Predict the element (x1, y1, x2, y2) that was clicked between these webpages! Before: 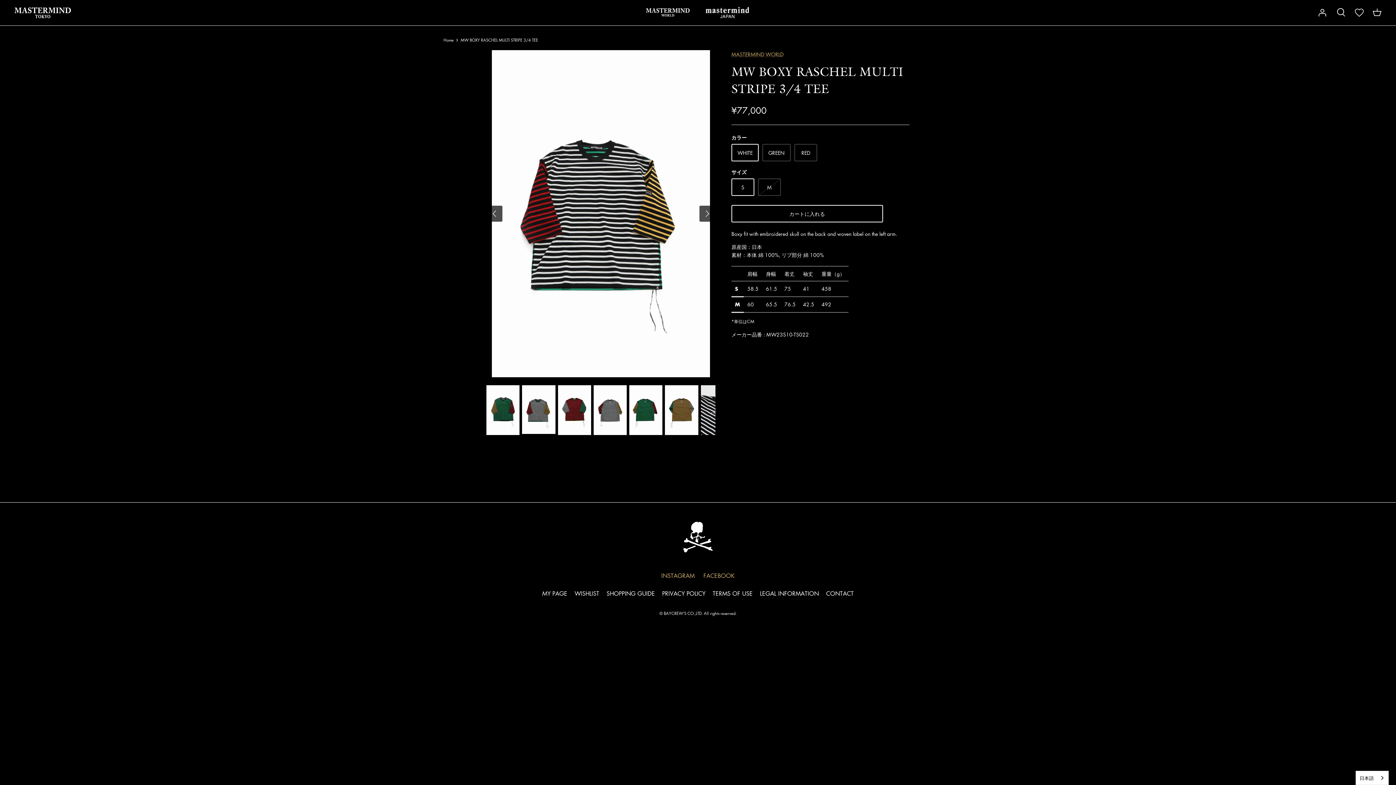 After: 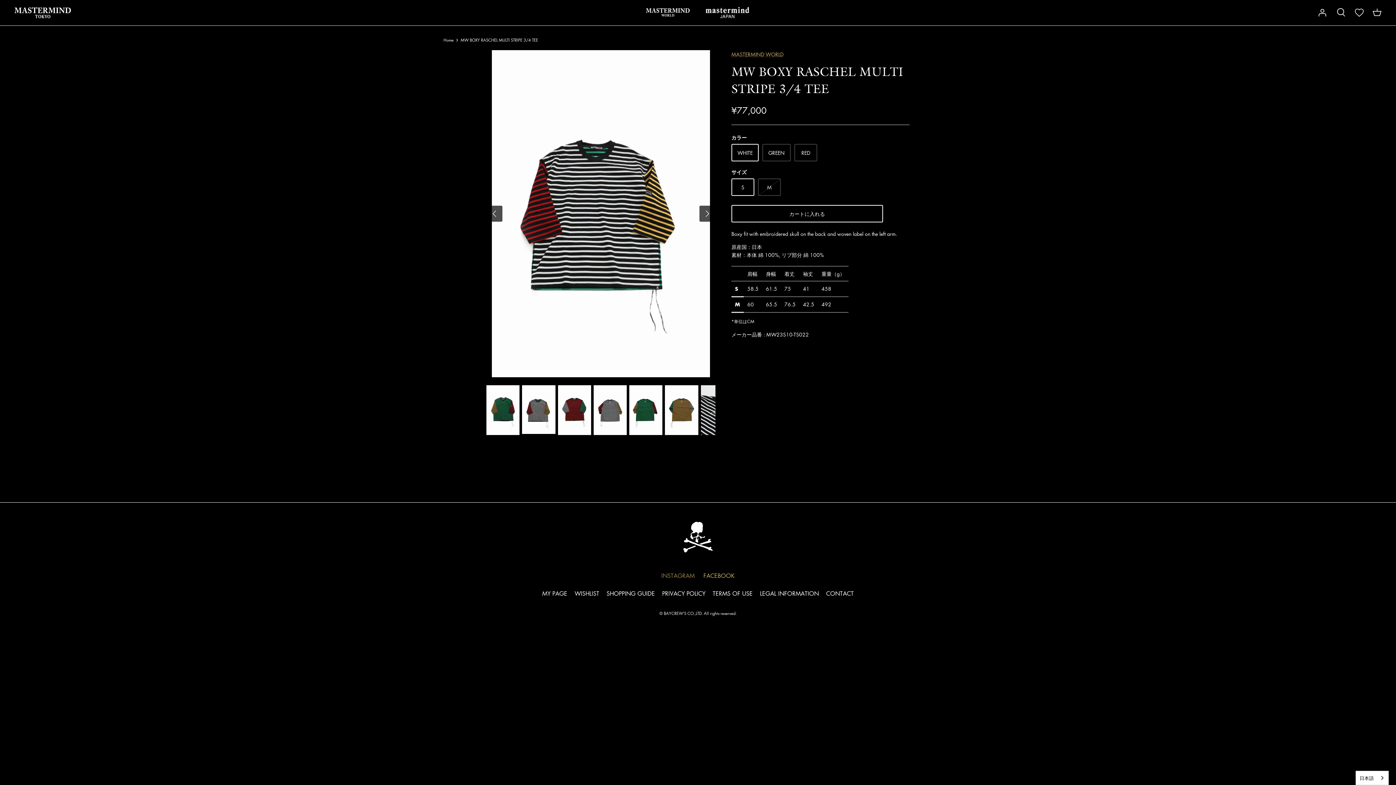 Action: label: INSTAGRAM bbox: (661, 571, 694, 580)